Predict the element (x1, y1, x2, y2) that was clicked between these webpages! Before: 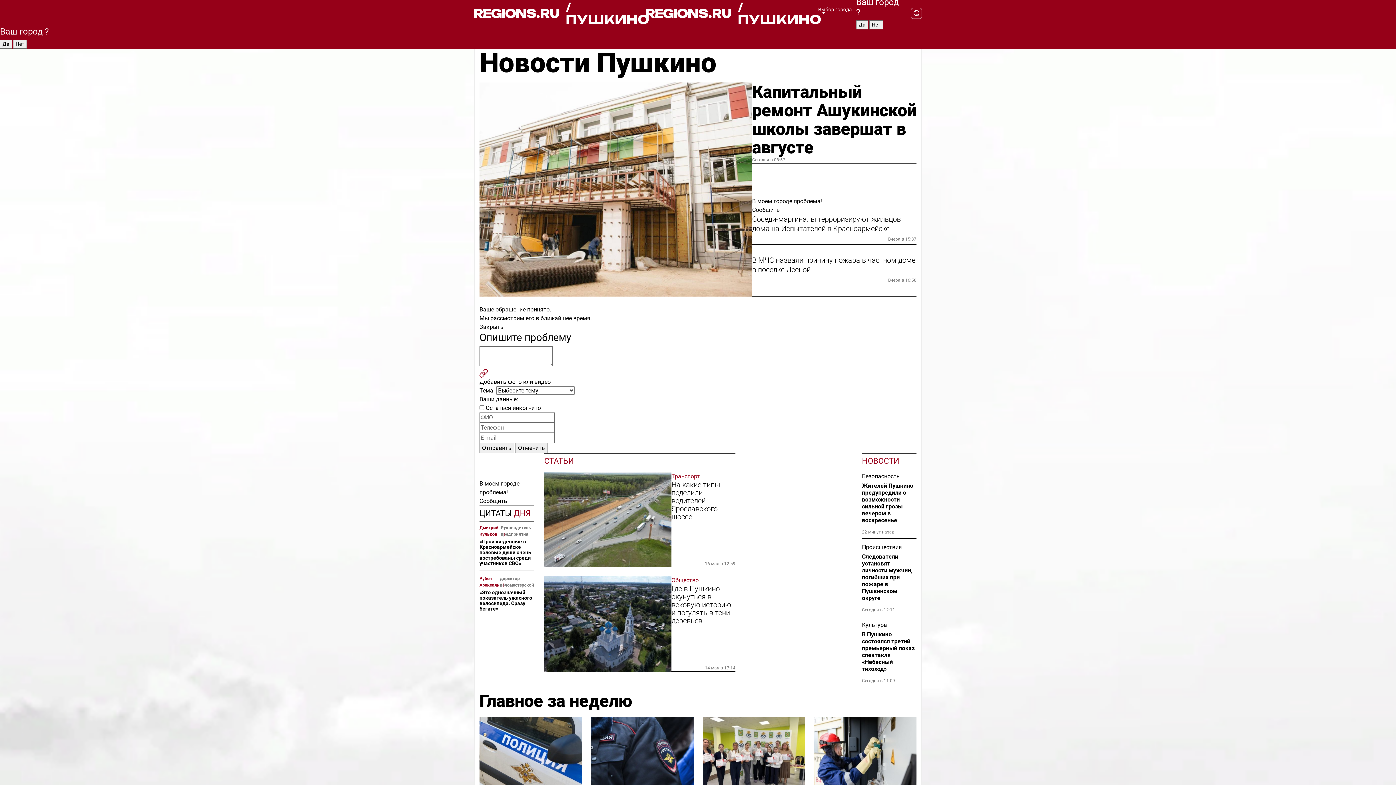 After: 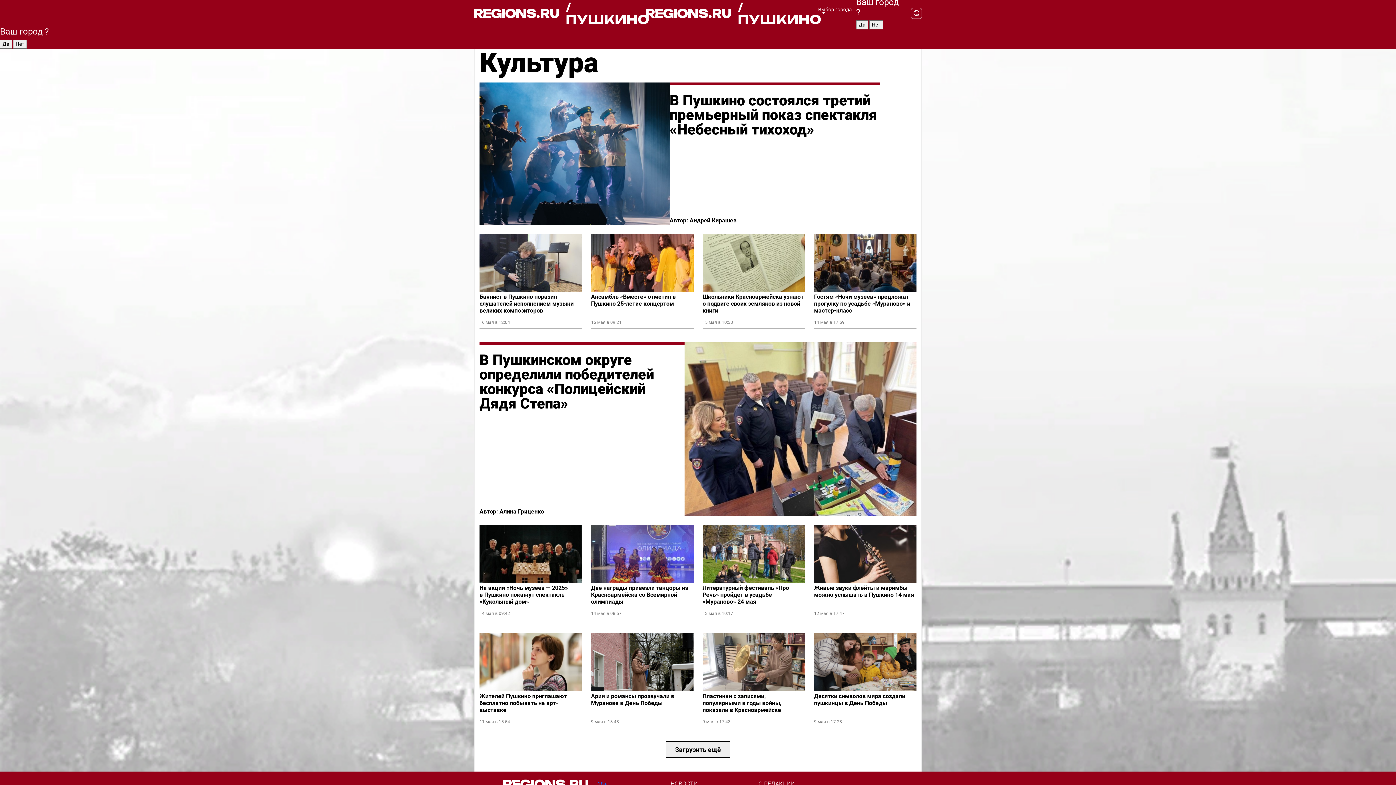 Action: label: Культура bbox: (862, 621, 916, 629)